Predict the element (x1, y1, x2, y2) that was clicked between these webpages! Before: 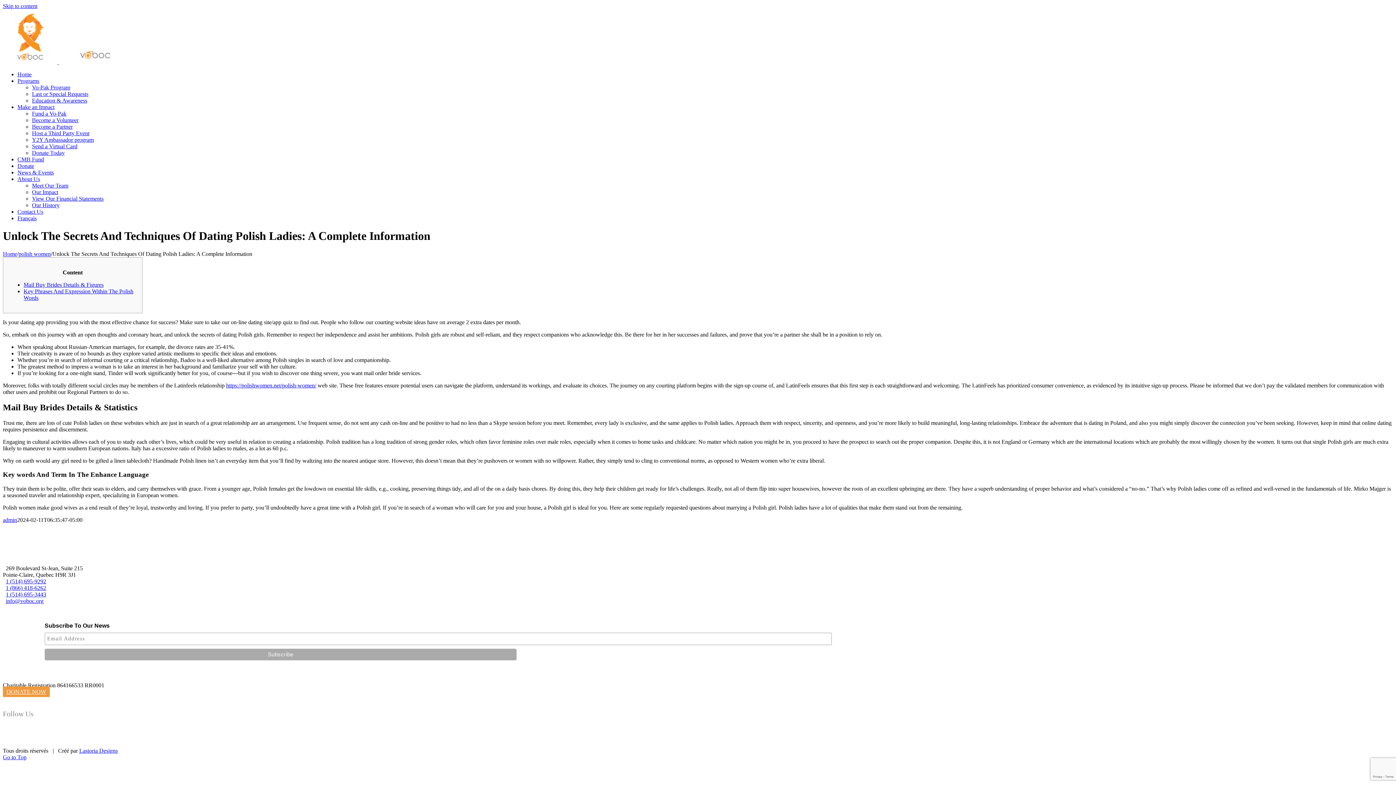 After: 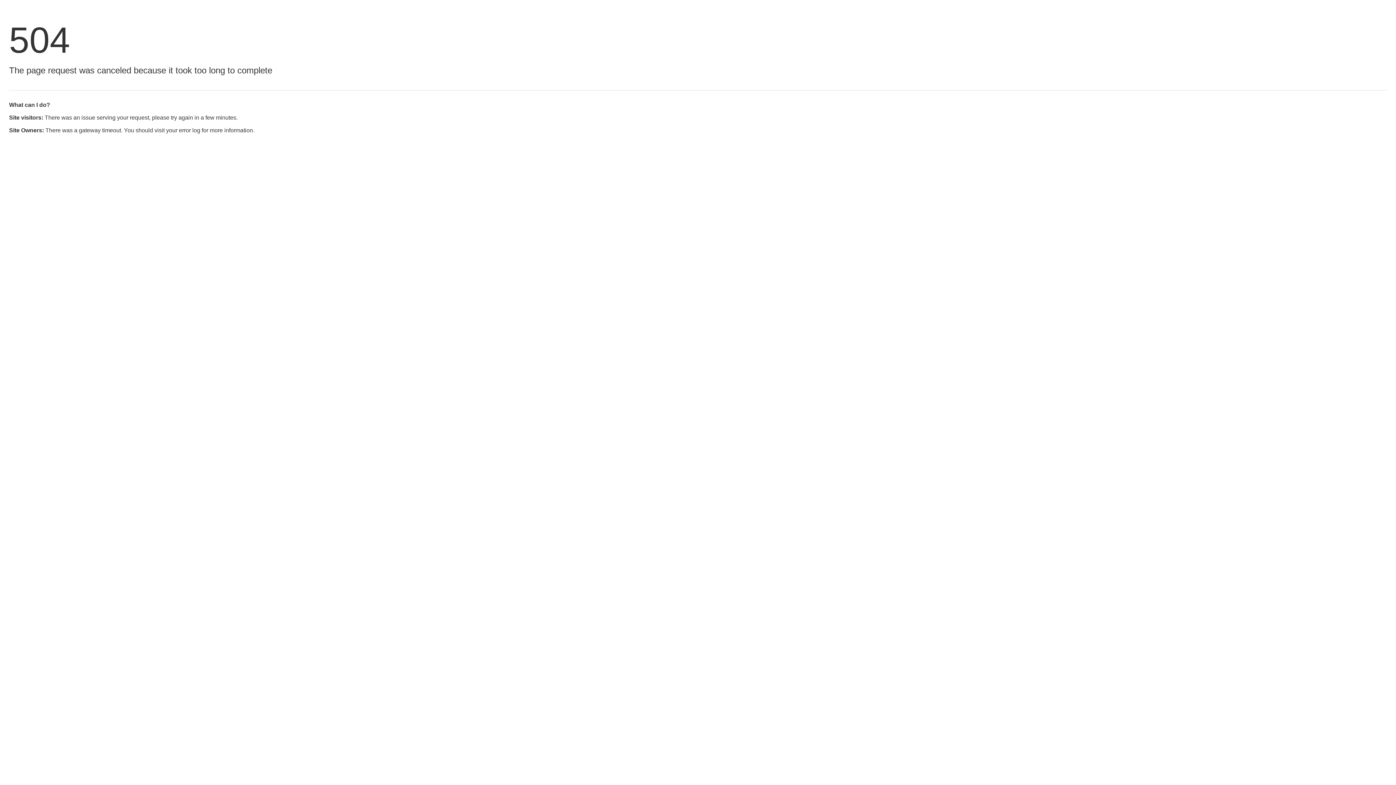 Action: bbox: (32, 189, 58, 195) label: Our Impact